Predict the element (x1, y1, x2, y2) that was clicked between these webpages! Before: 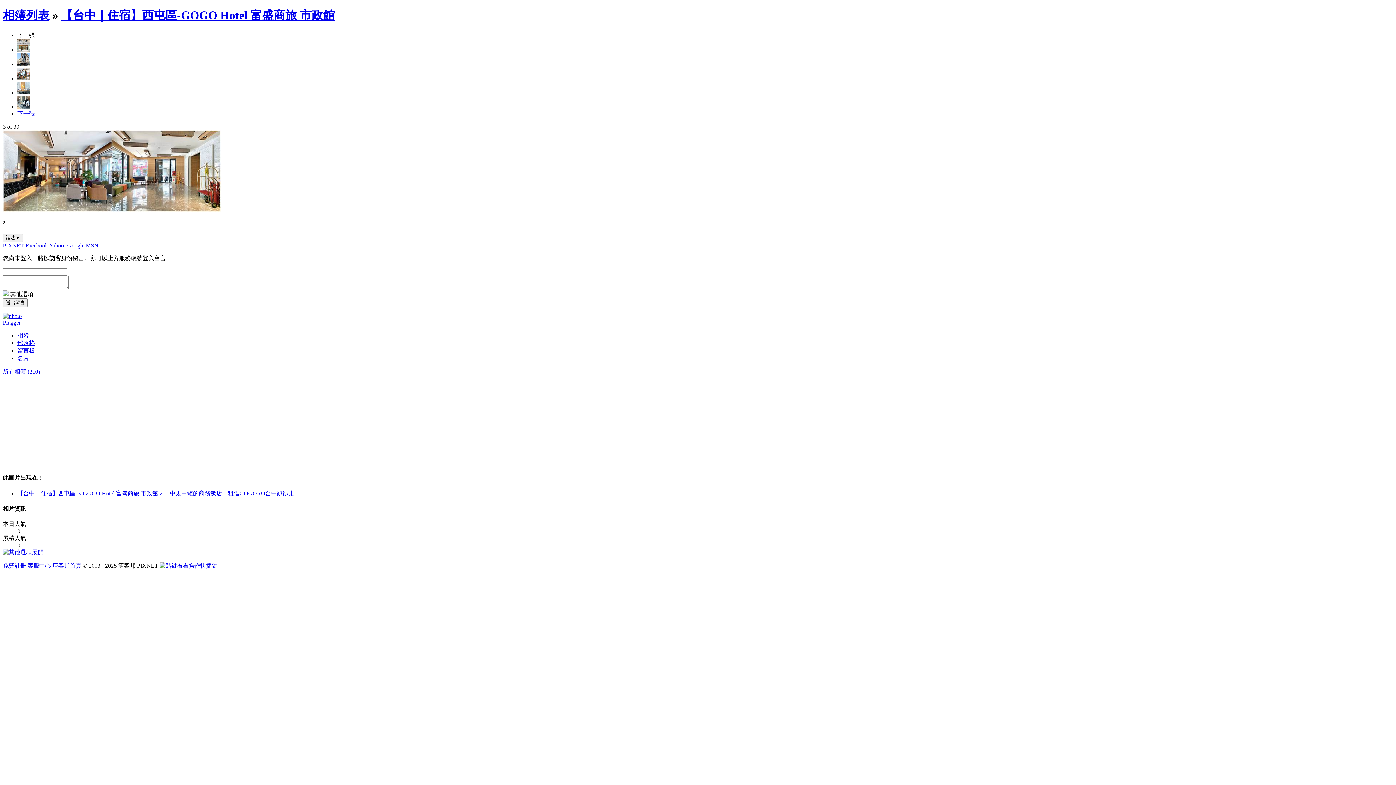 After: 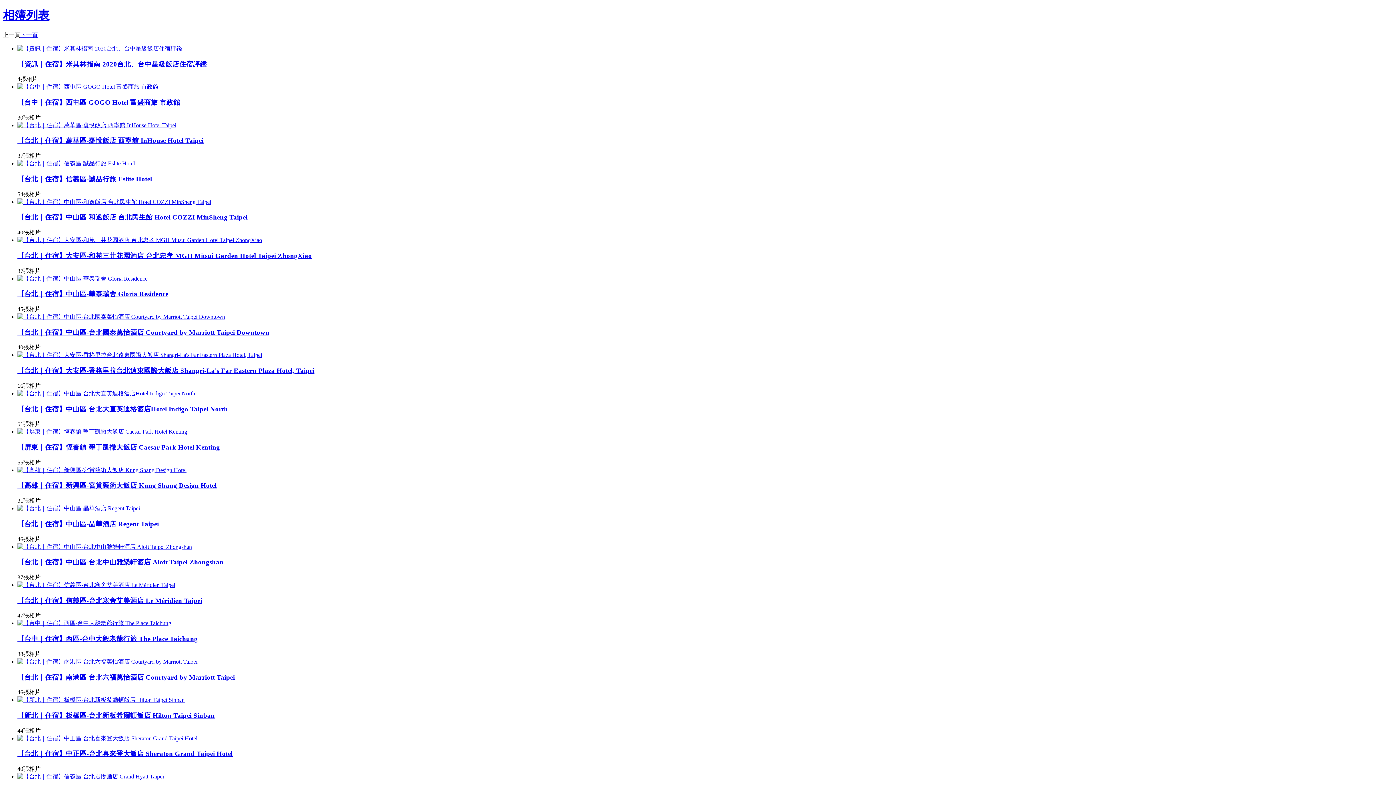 Action: label: 所有相簿 (210) bbox: (2, 368, 40, 374)